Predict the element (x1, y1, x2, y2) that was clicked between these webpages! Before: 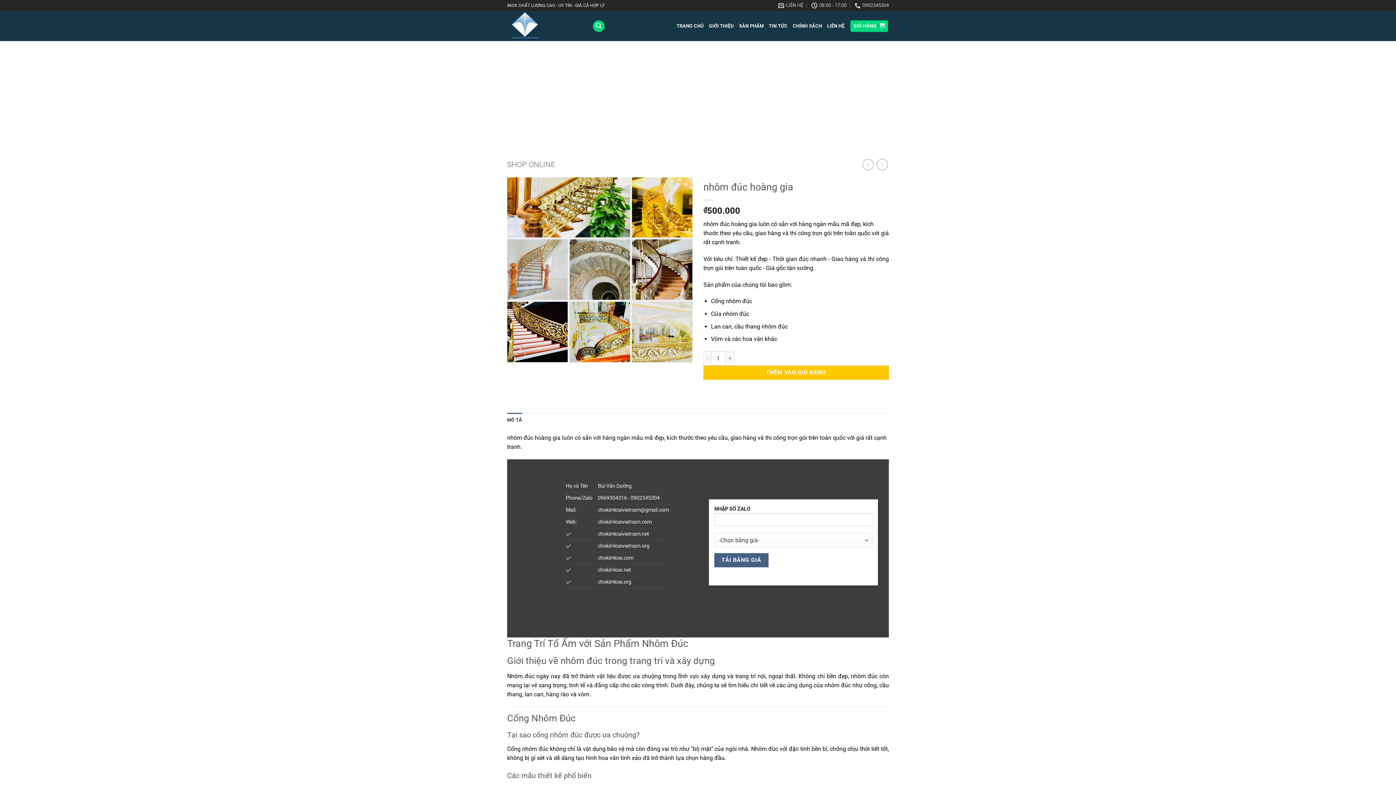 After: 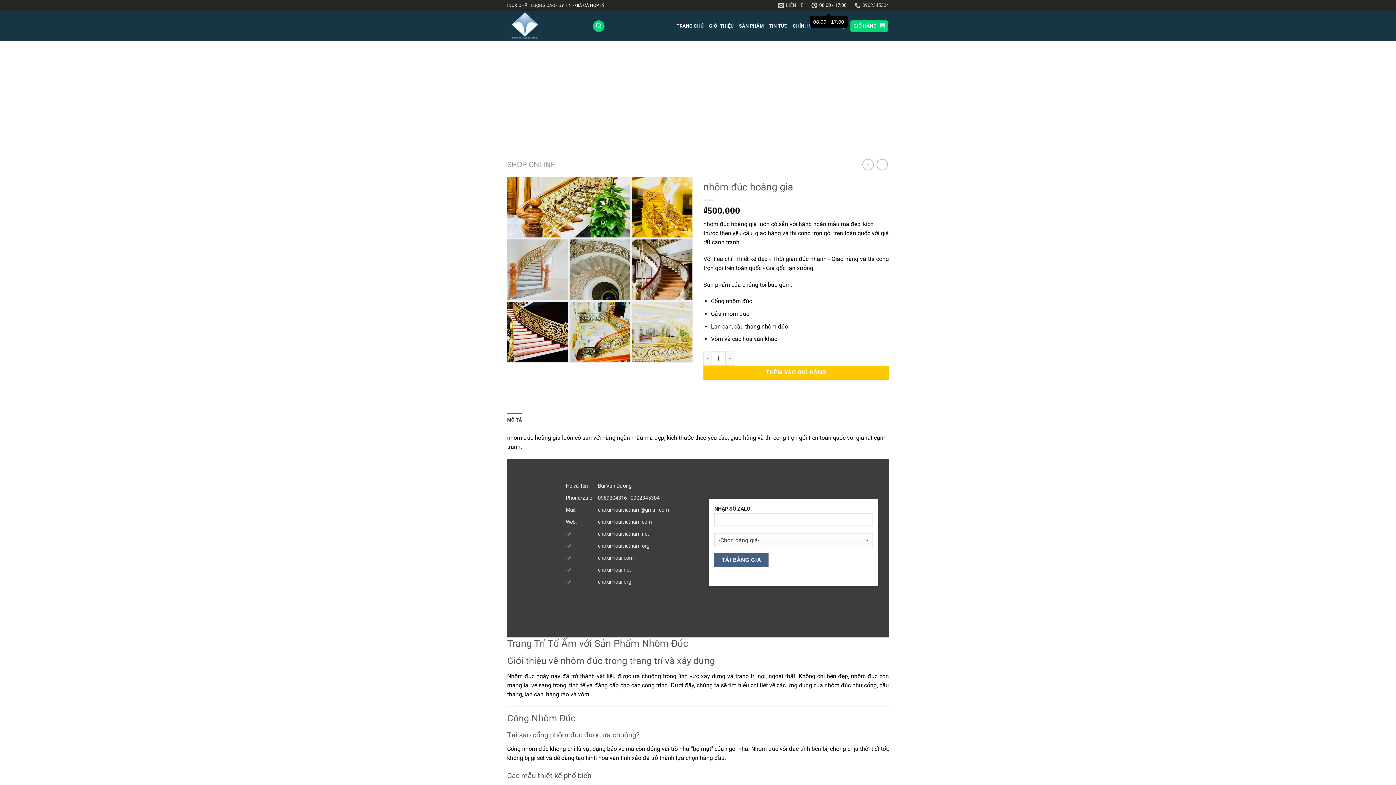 Action: bbox: (811, 0, 846, 10) label: 08:00 - 17:00